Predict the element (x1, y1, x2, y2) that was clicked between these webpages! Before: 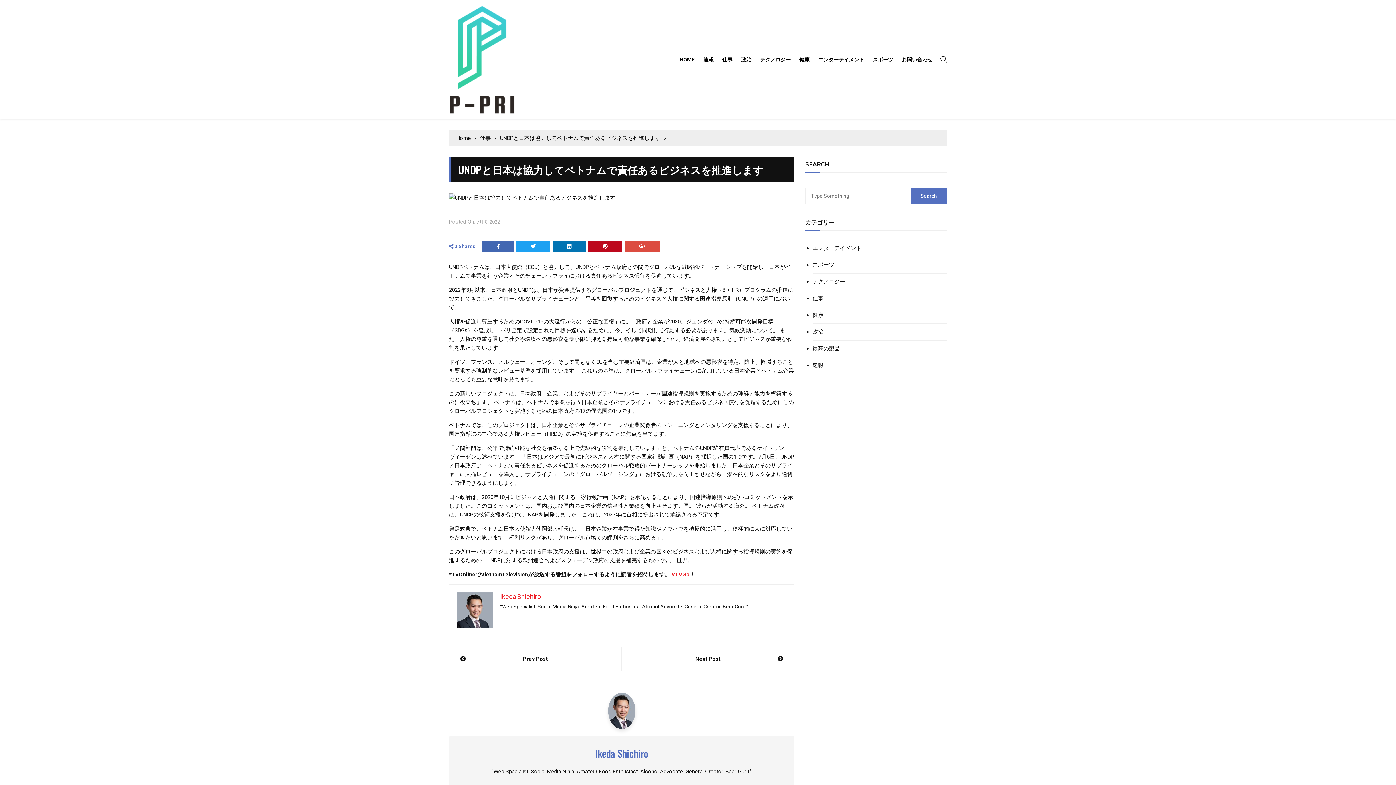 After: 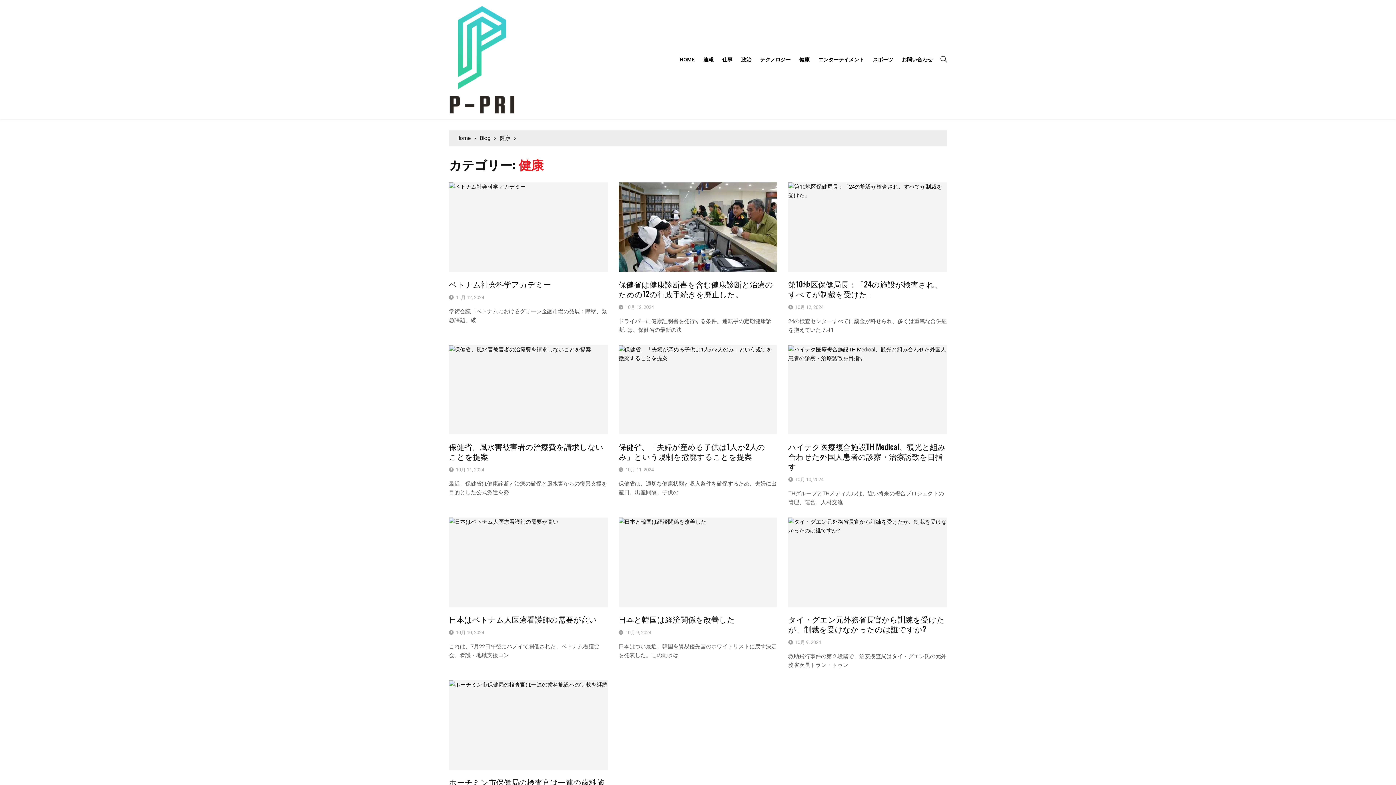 Action: label: 健康 bbox: (812, 312, 823, 318)